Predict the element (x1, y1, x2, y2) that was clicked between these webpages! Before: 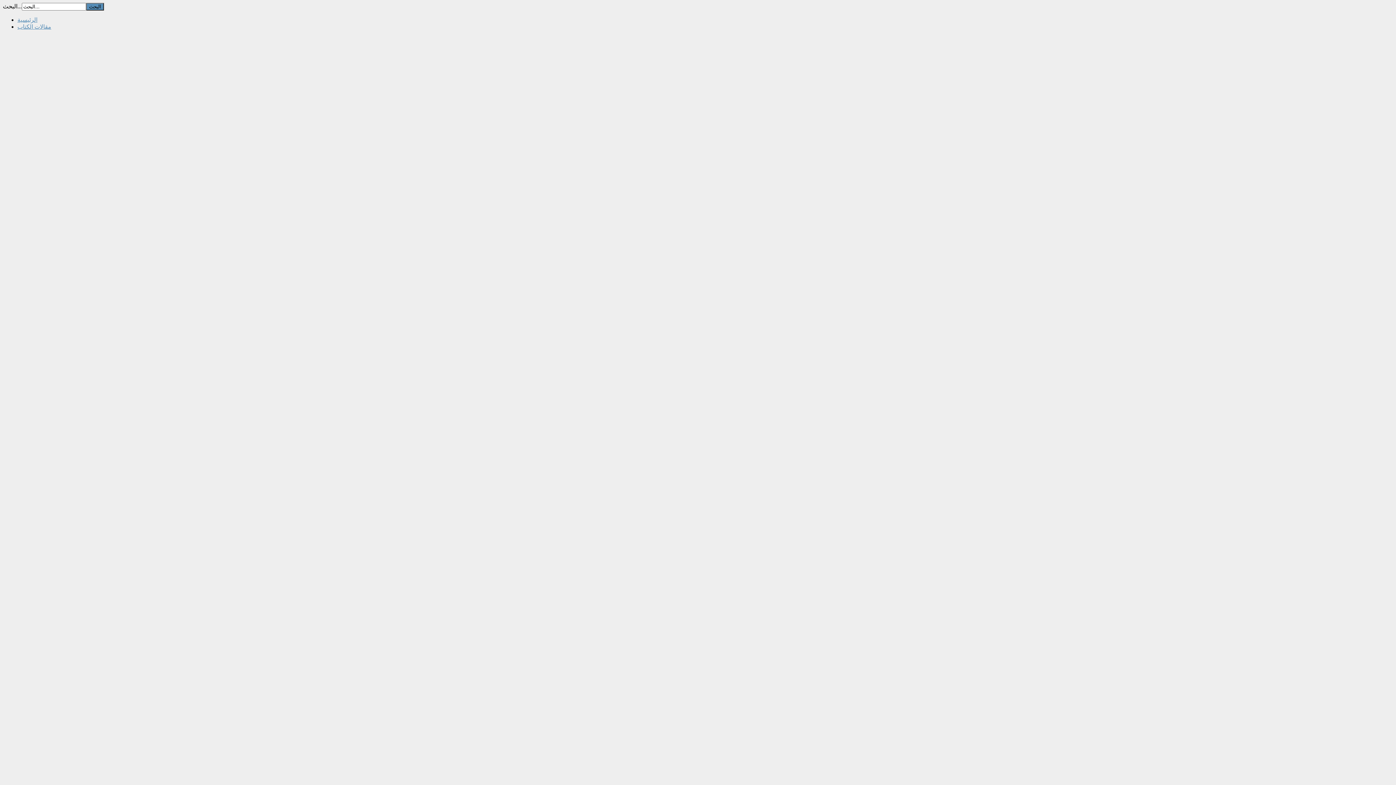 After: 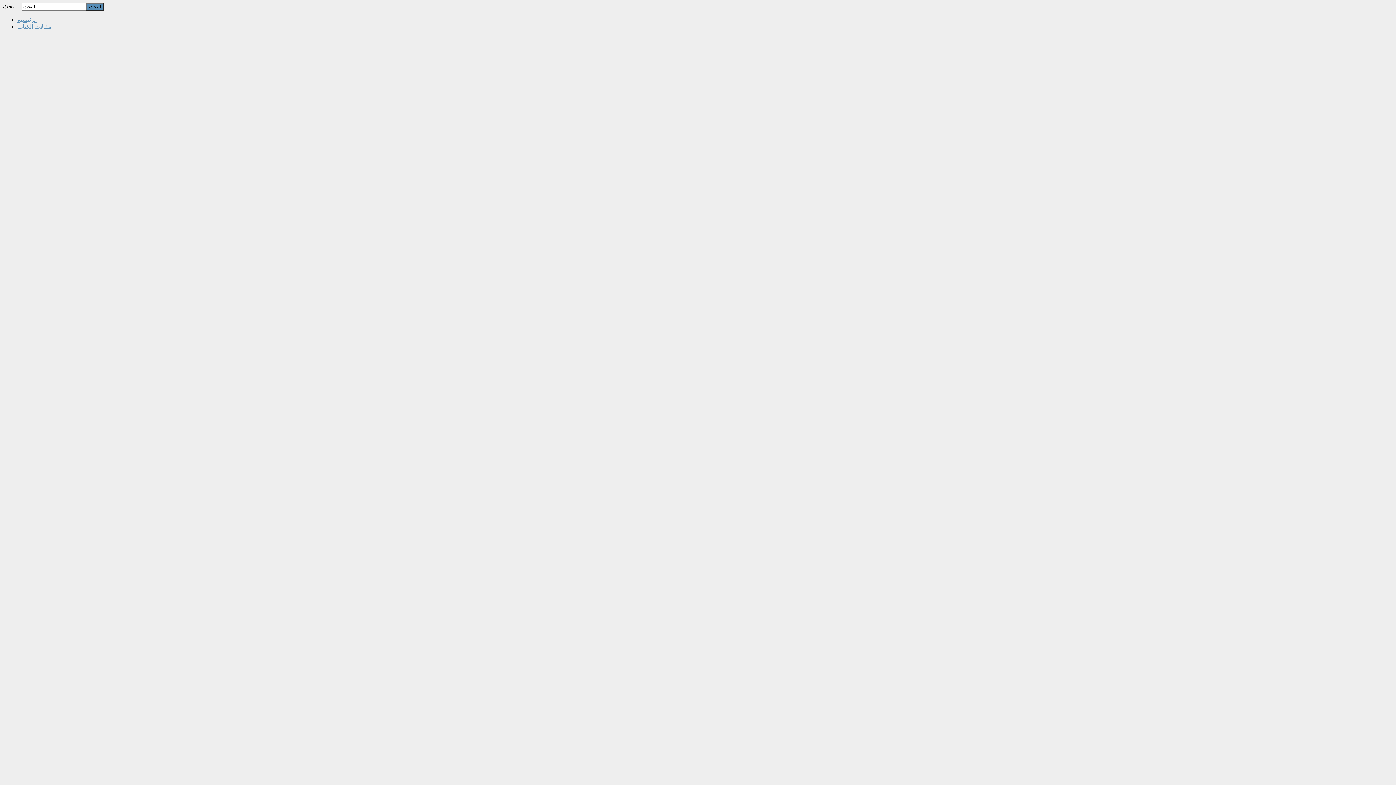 Action: label: مقالات الكتاب bbox: (17, 23, 51, 29)